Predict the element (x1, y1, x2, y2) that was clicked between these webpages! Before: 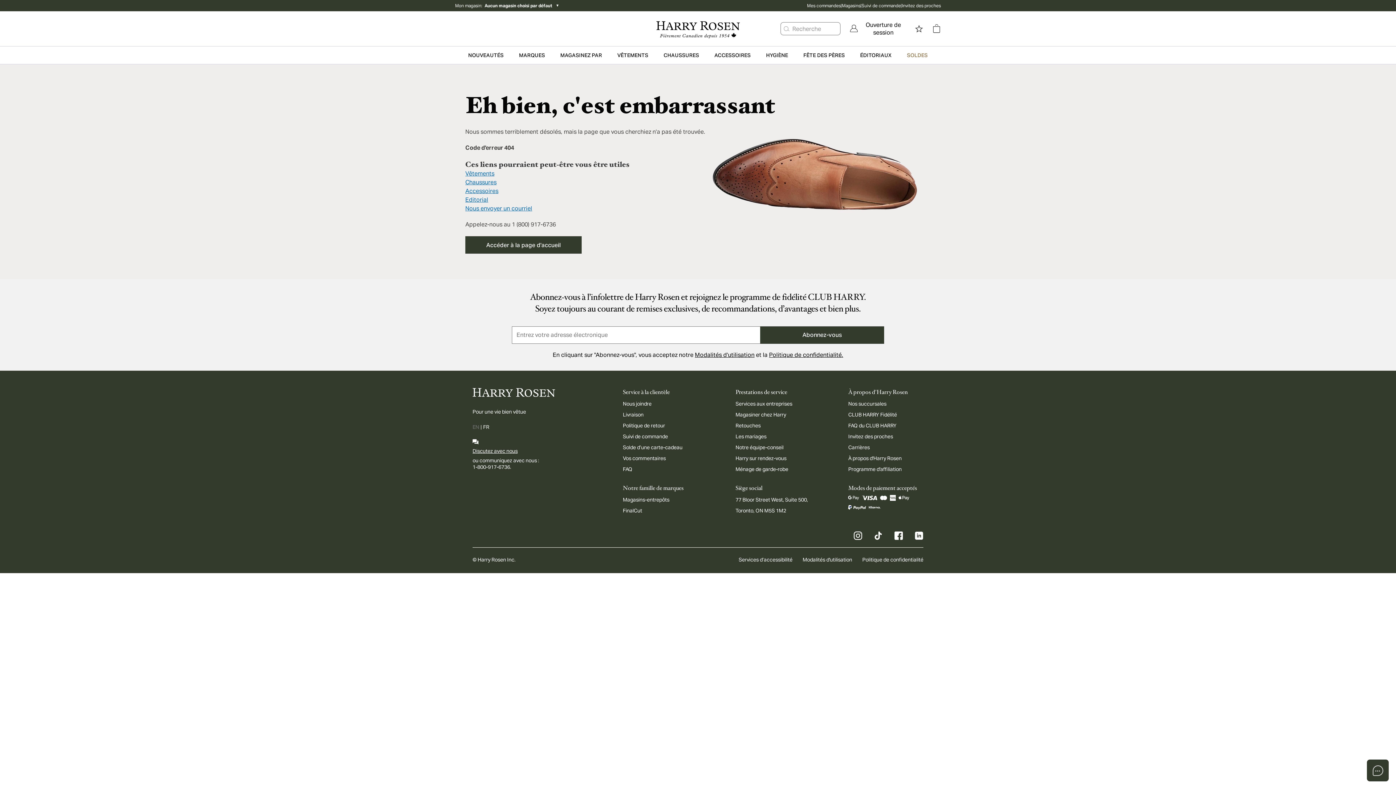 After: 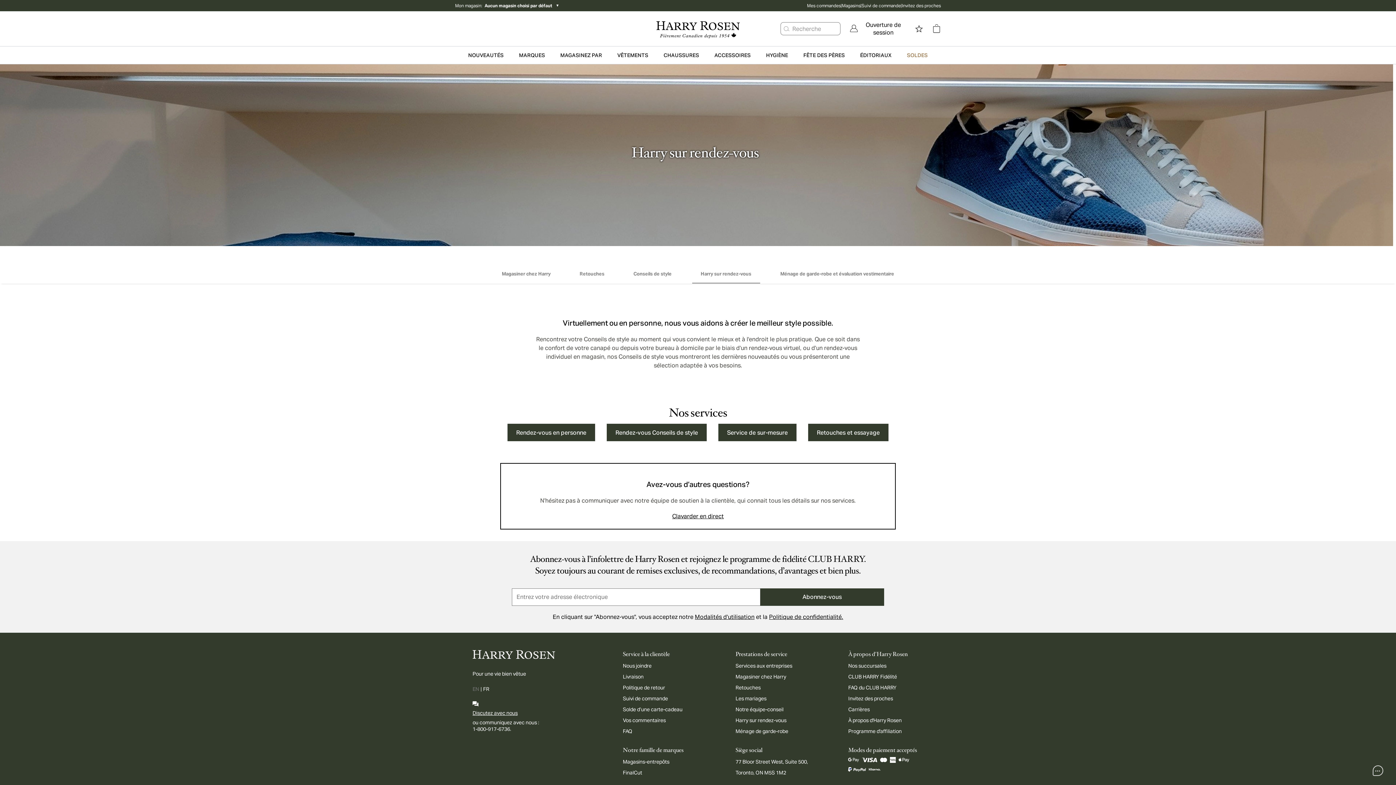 Action: bbox: (735, 341, 786, 347) label: Harry sur rendez-vous